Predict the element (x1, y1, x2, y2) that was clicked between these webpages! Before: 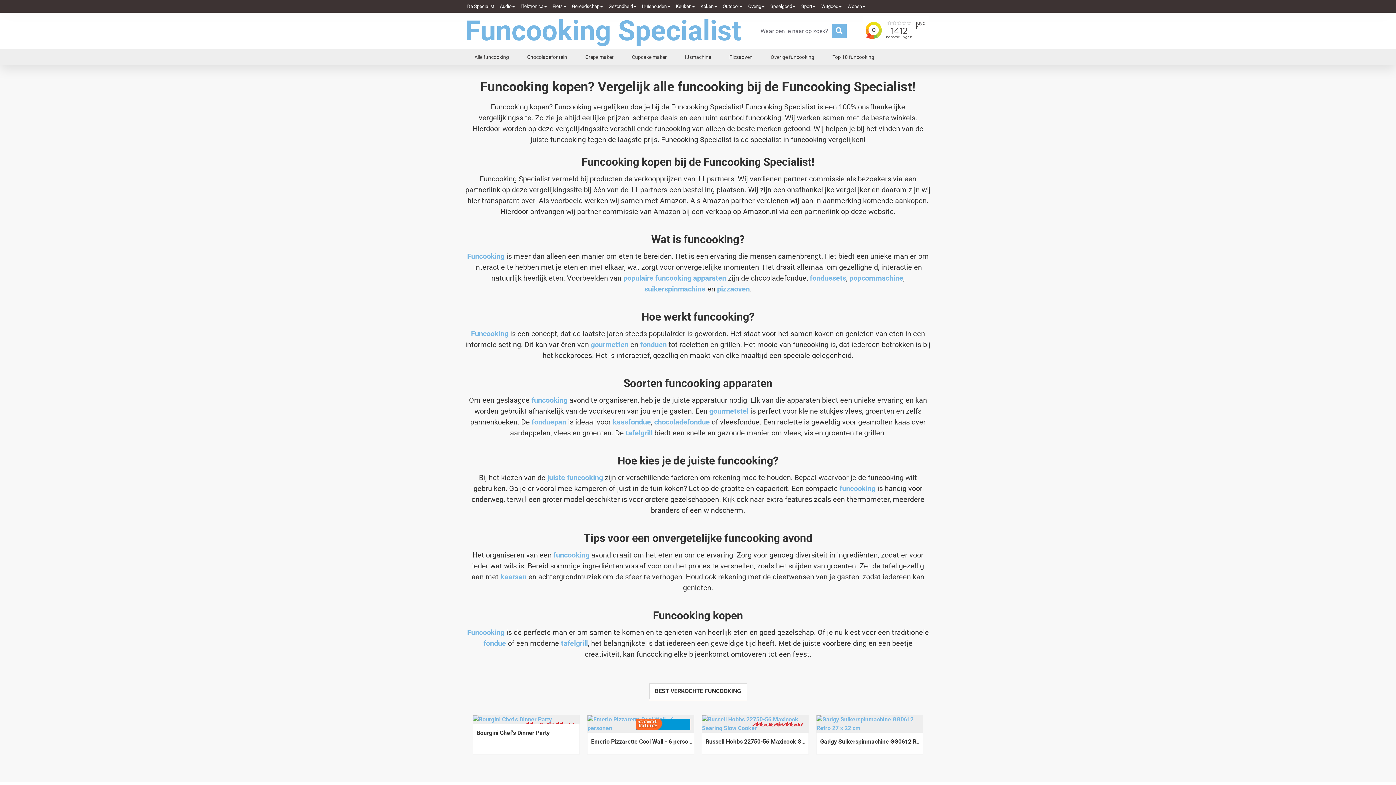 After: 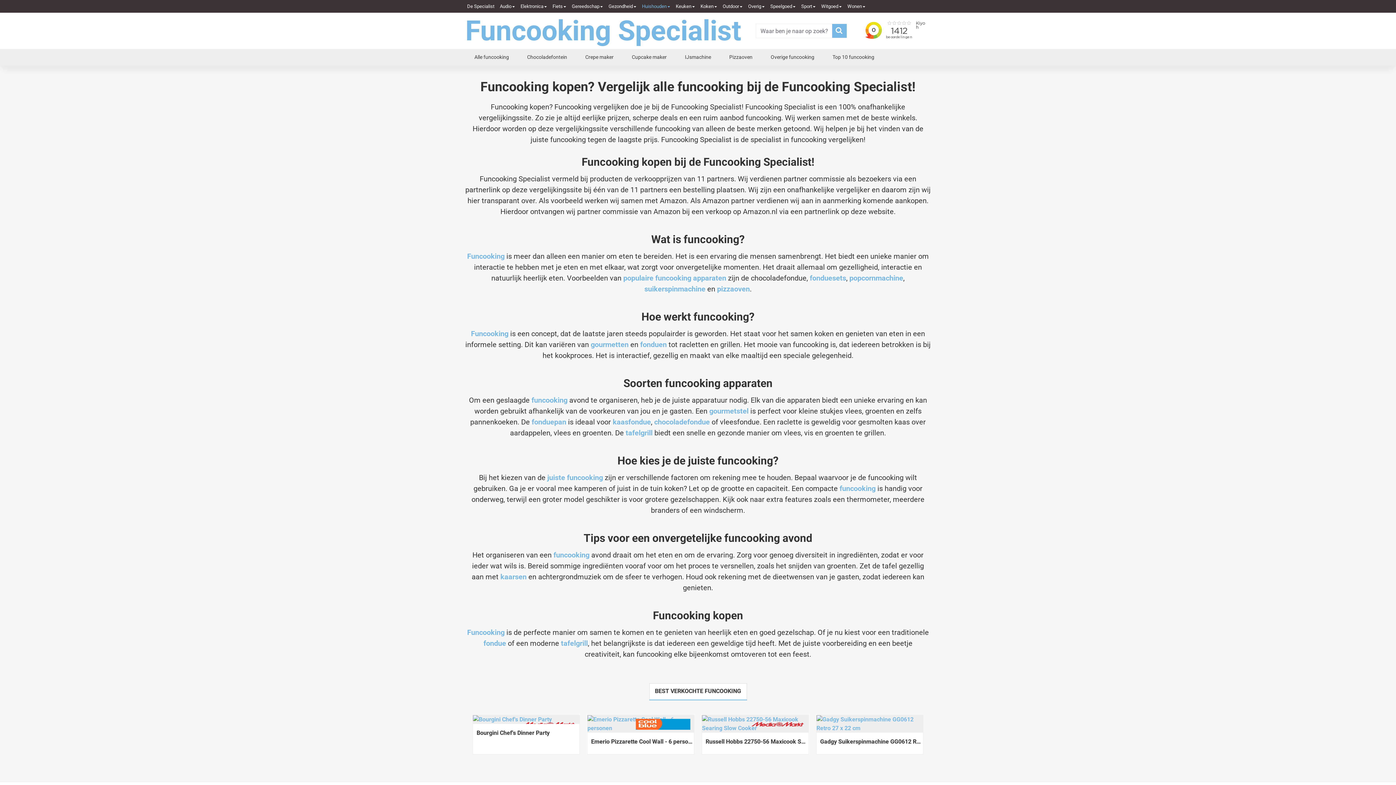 Action: label: Huishouden bbox: (640, 0, 672, 12)